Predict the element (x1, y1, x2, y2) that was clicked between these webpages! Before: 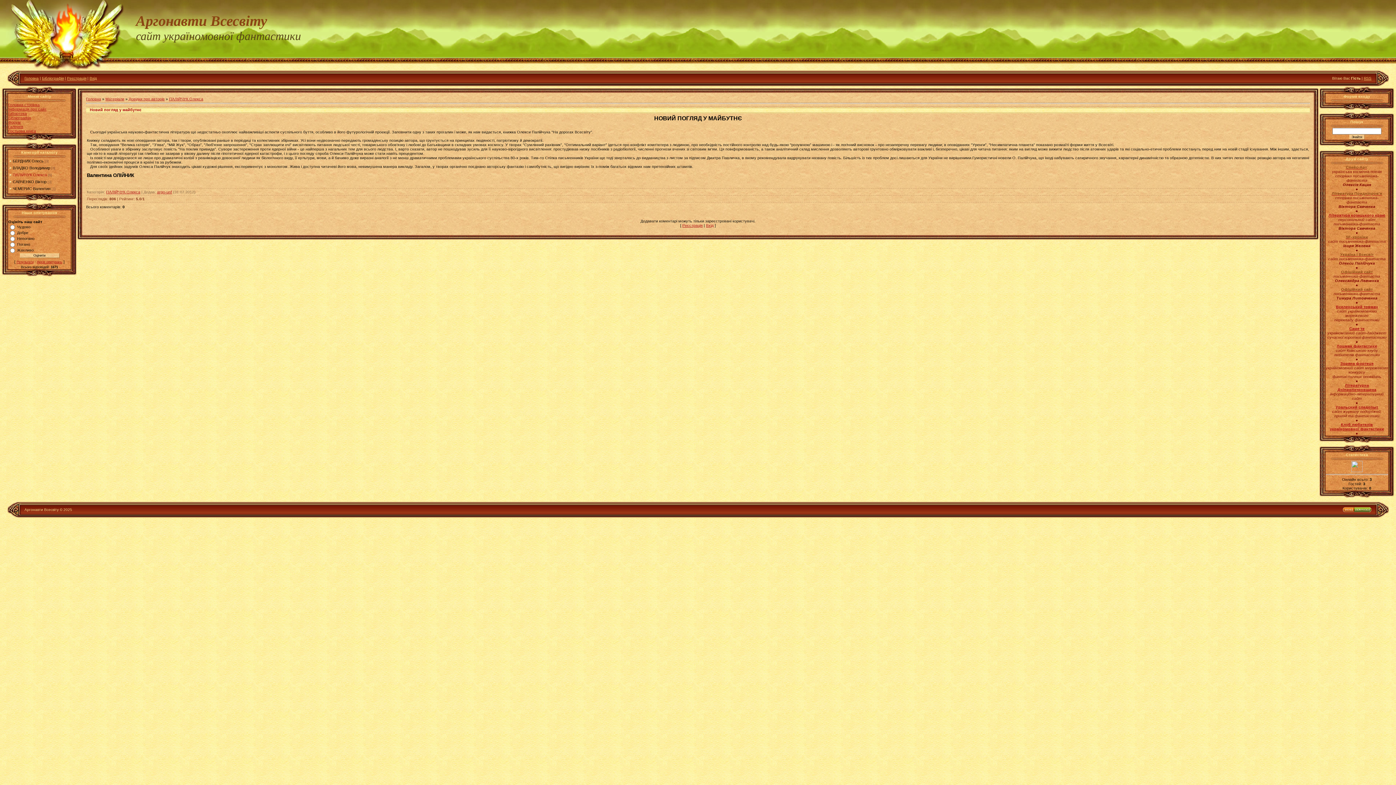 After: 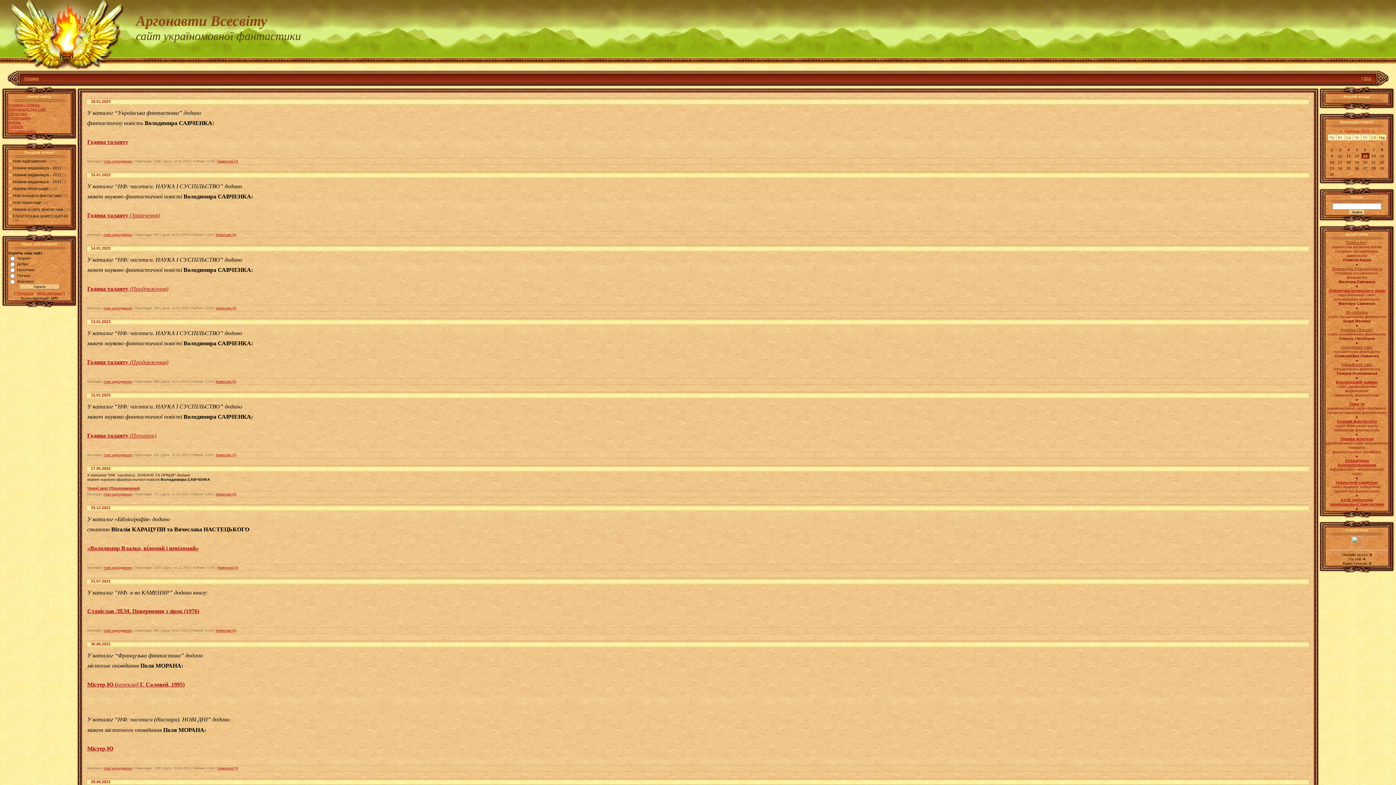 Action: label: Головна bbox: (86, 96, 101, 101)